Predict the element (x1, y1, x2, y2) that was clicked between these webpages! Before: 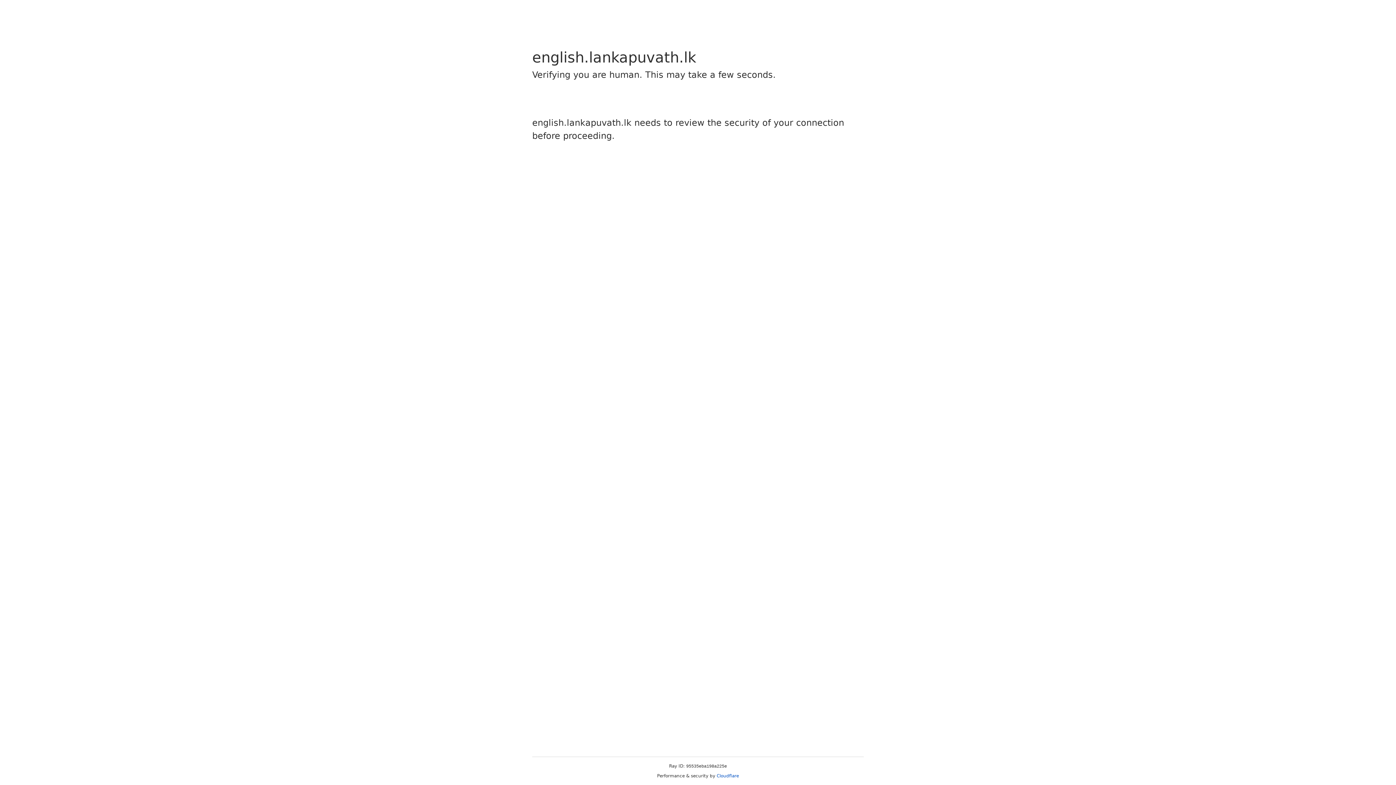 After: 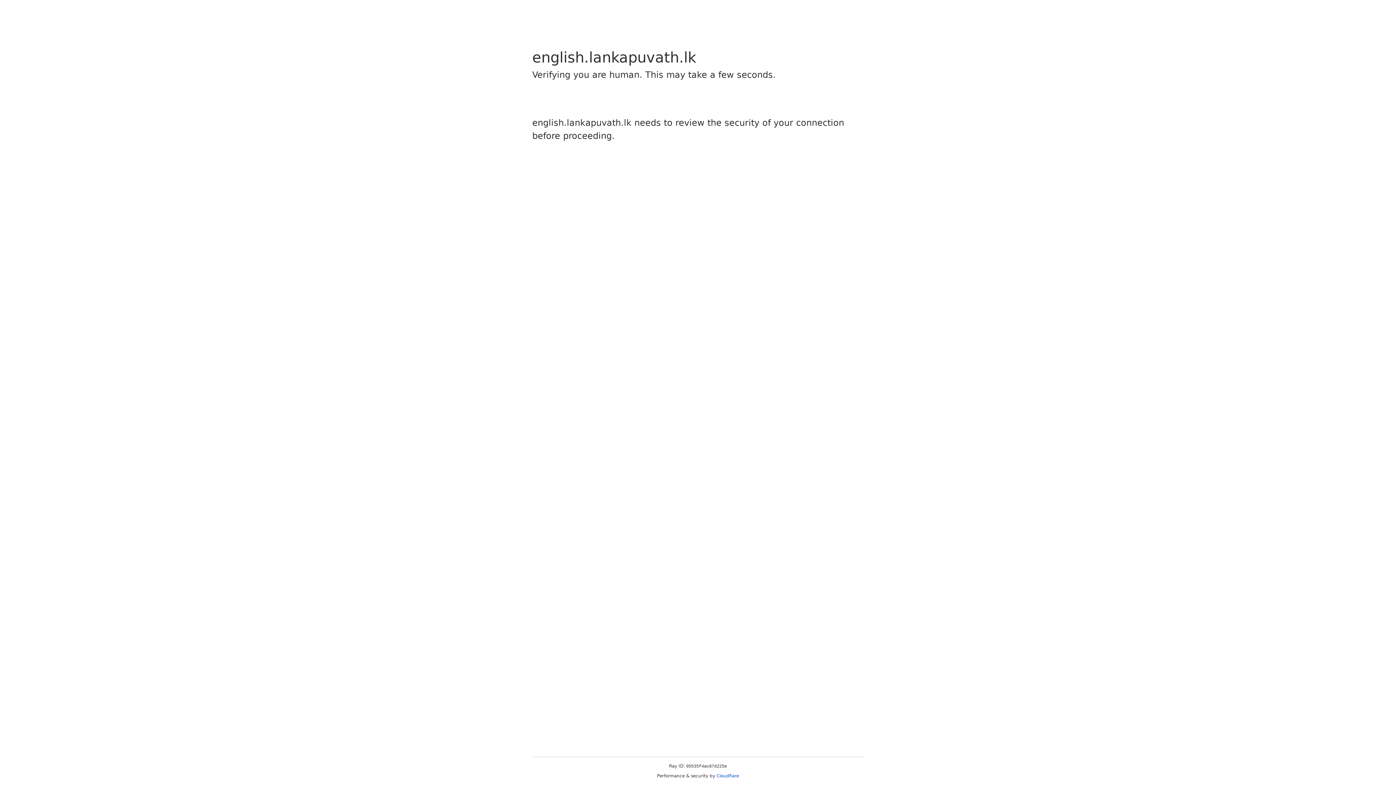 Action: label: Cloudflare bbox: (716, 773, 739, 778)